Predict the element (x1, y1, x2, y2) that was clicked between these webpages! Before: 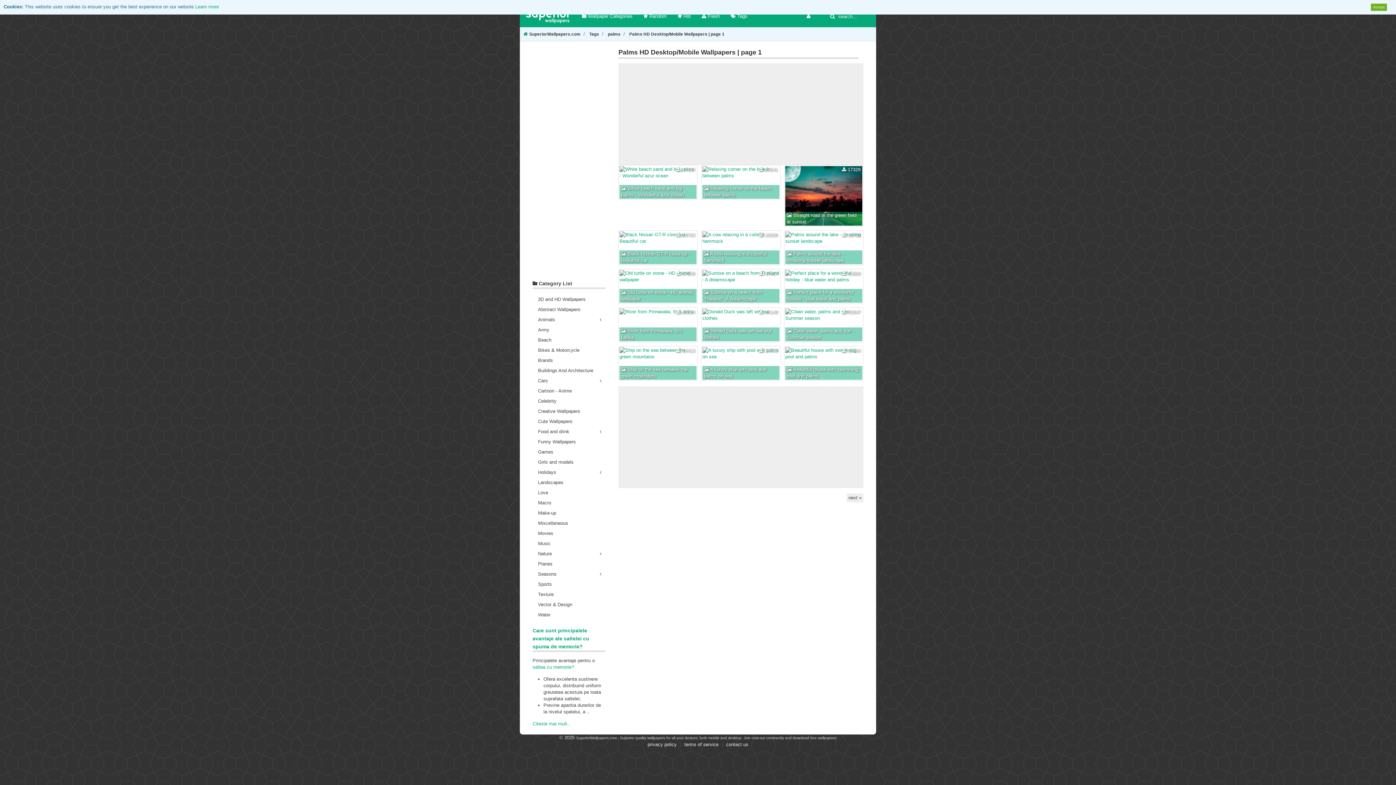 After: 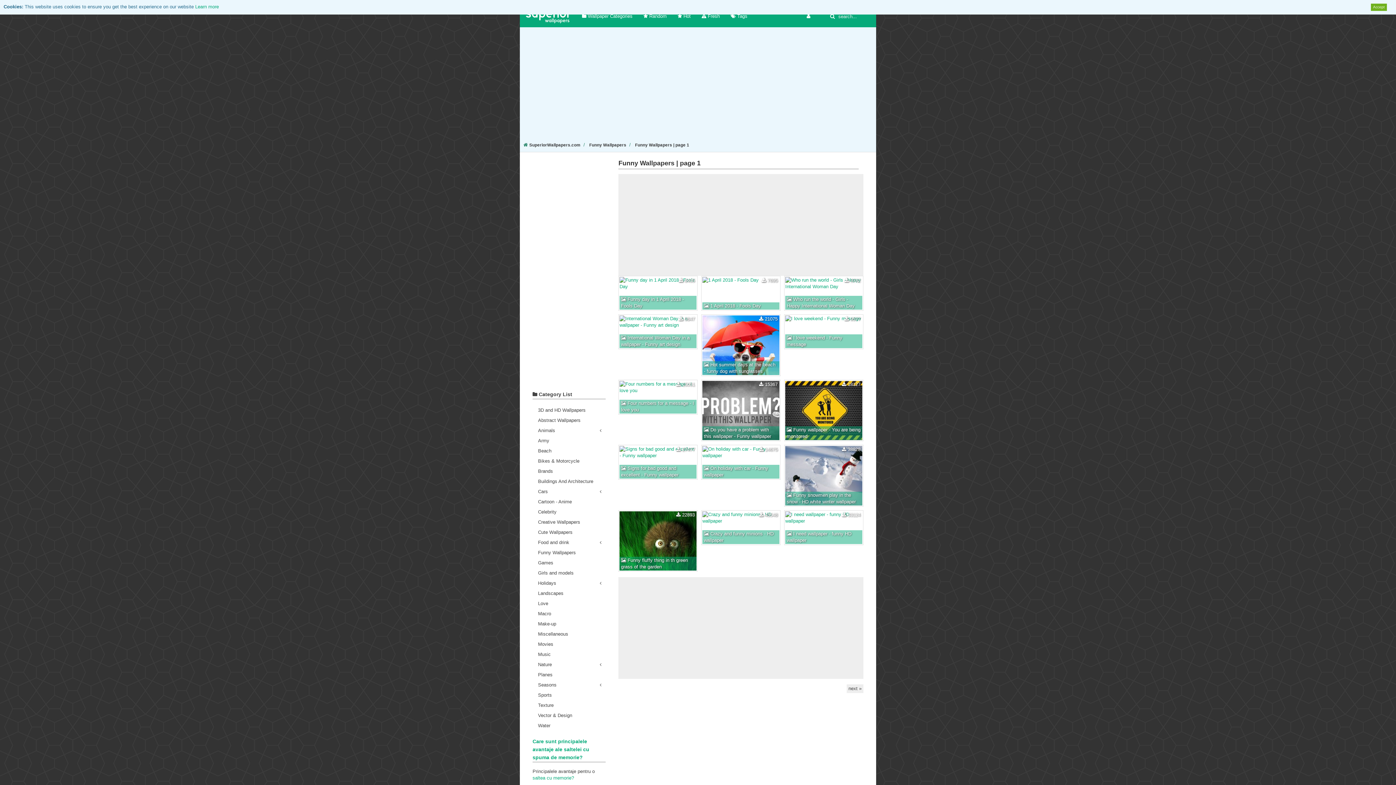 Action: bbox: (532, 437, 605, 447) label: Funny Wallpapers